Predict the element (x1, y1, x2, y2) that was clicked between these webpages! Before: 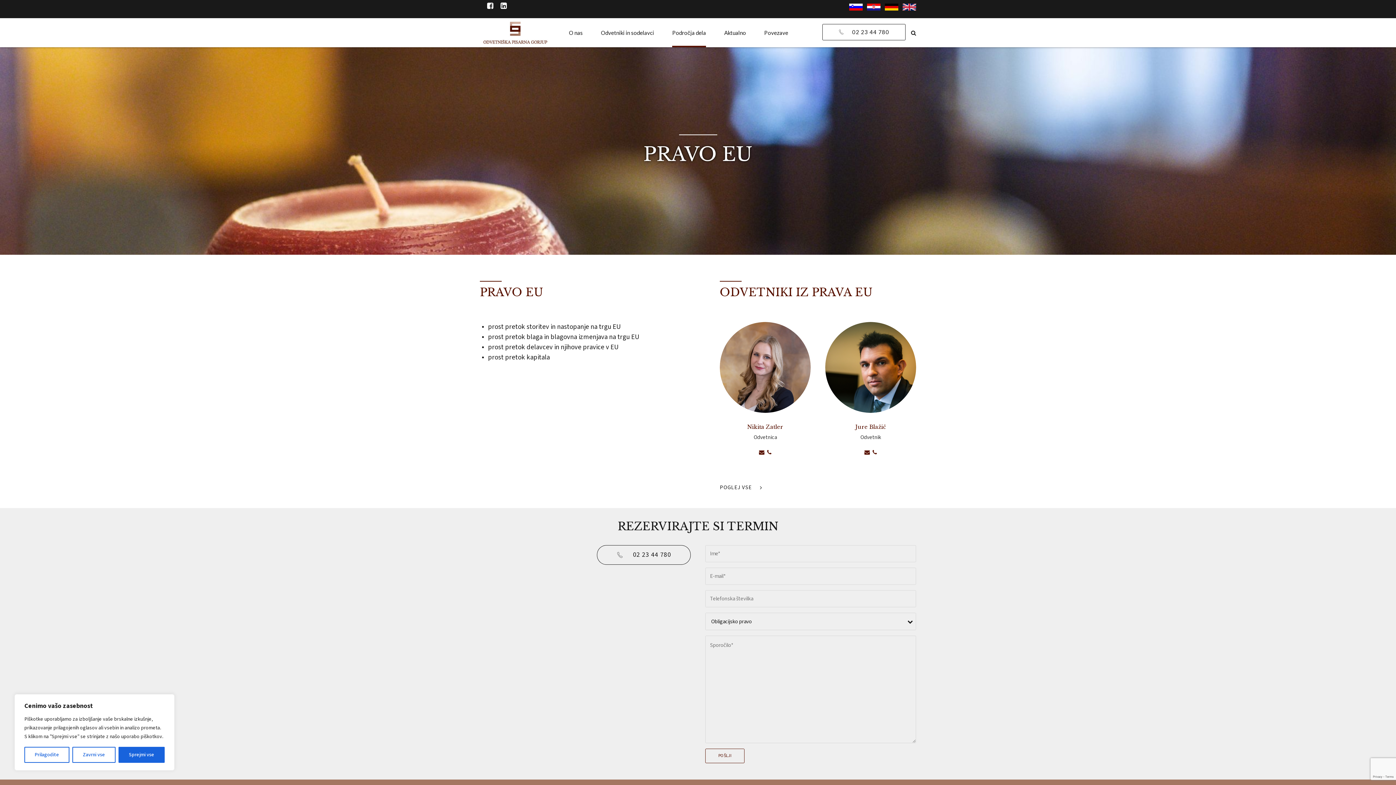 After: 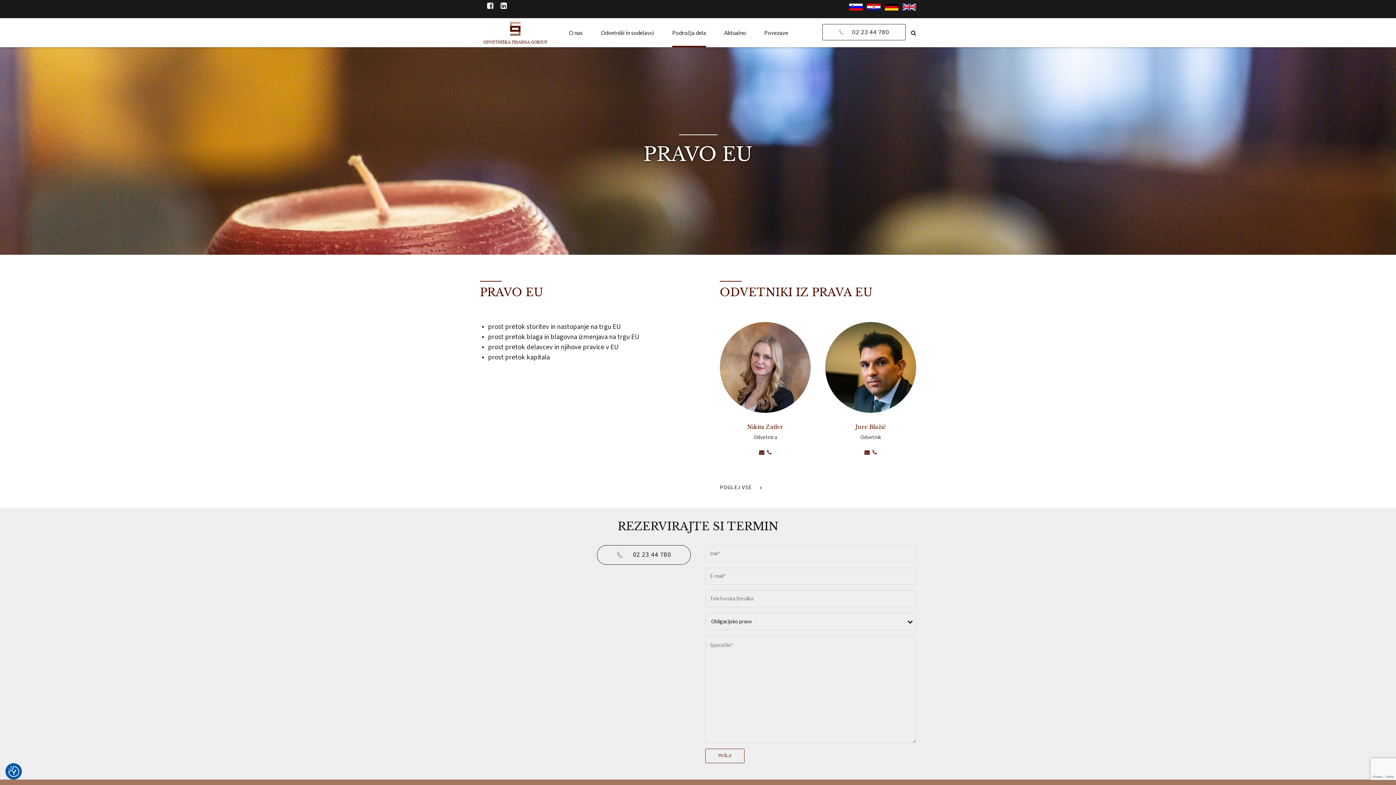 Action: label: Zavrni vse bbox: (72, 747, 115, 763)